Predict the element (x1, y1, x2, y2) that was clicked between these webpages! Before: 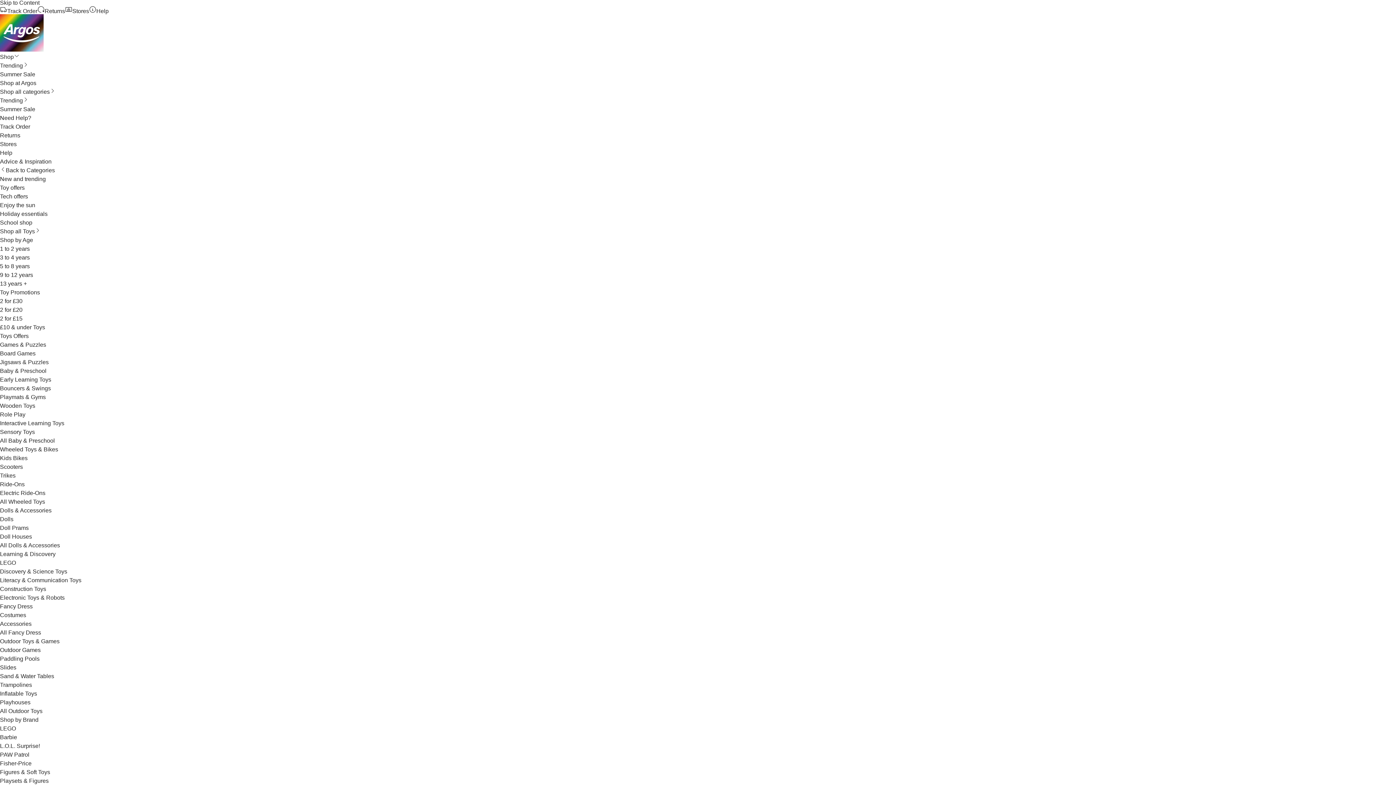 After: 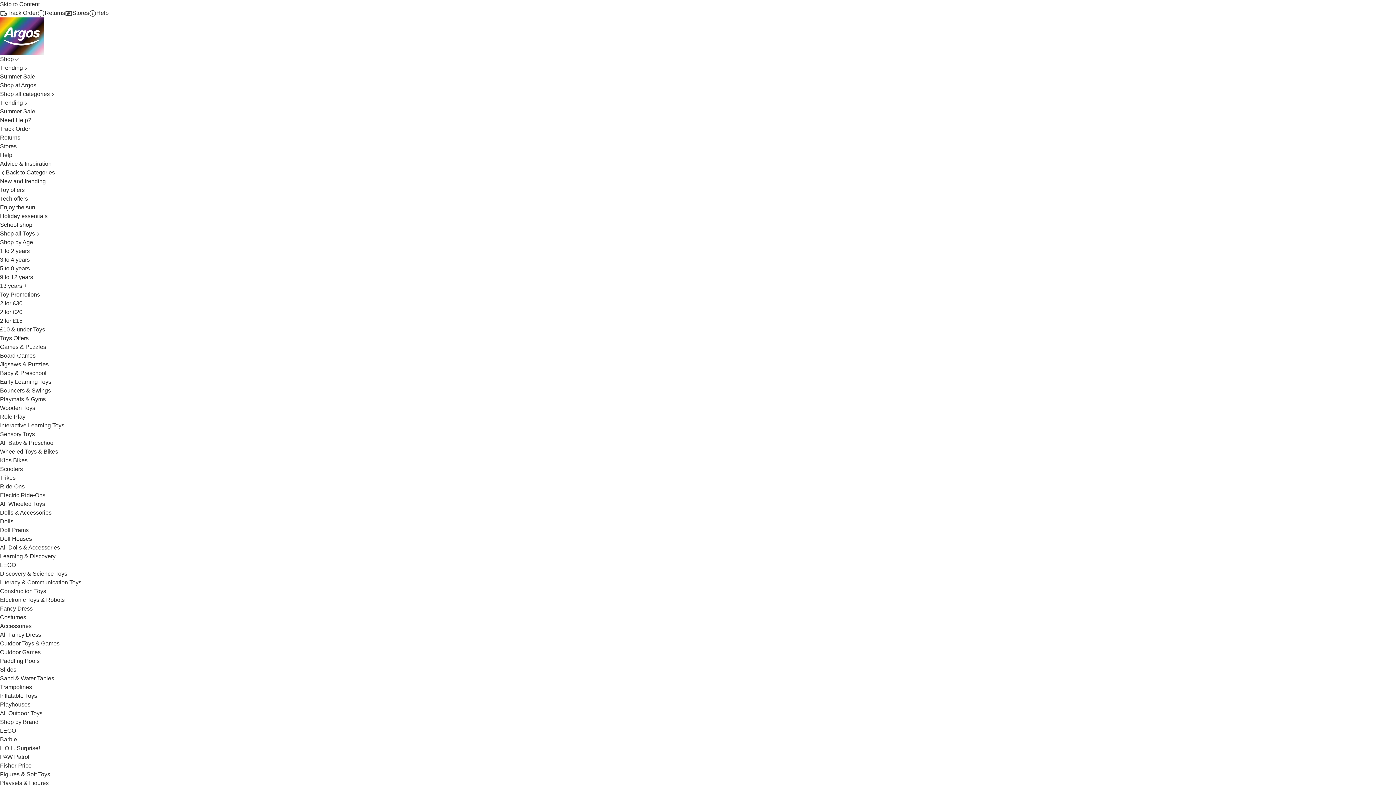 Action: label: Returns bbox: (37, 8, 65, 14)